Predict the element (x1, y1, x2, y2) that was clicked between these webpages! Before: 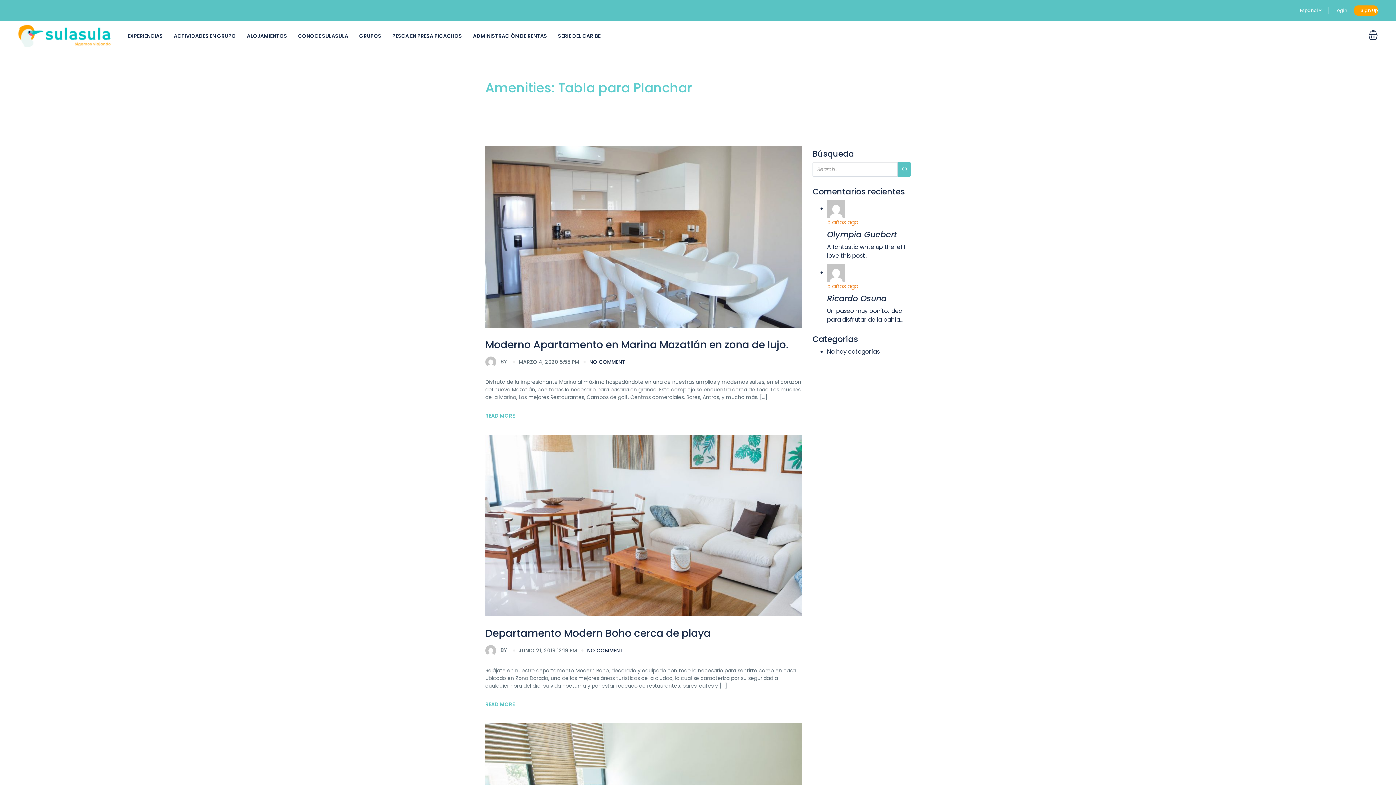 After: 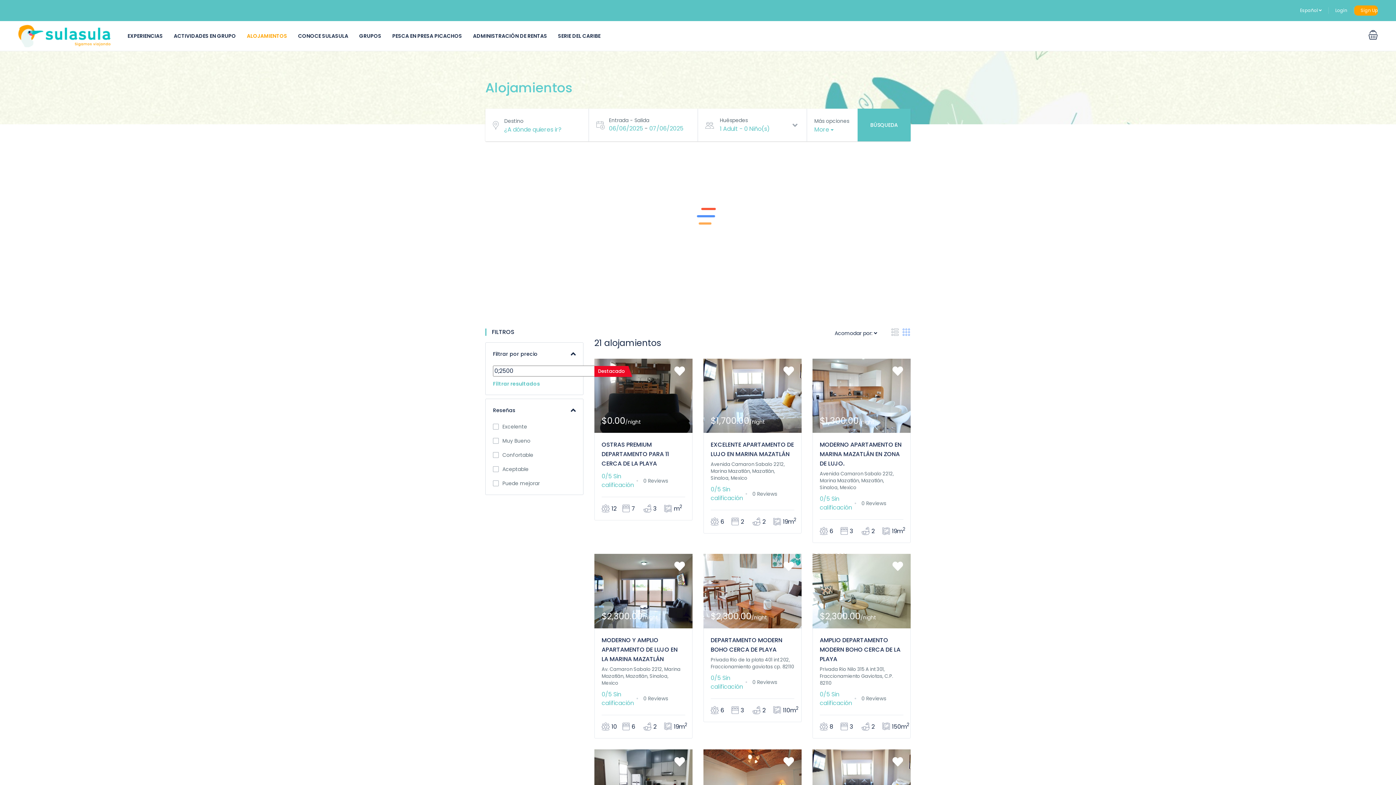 Action: bbox: (241, 28, 292, 43) label: ALOJAMIENTOS